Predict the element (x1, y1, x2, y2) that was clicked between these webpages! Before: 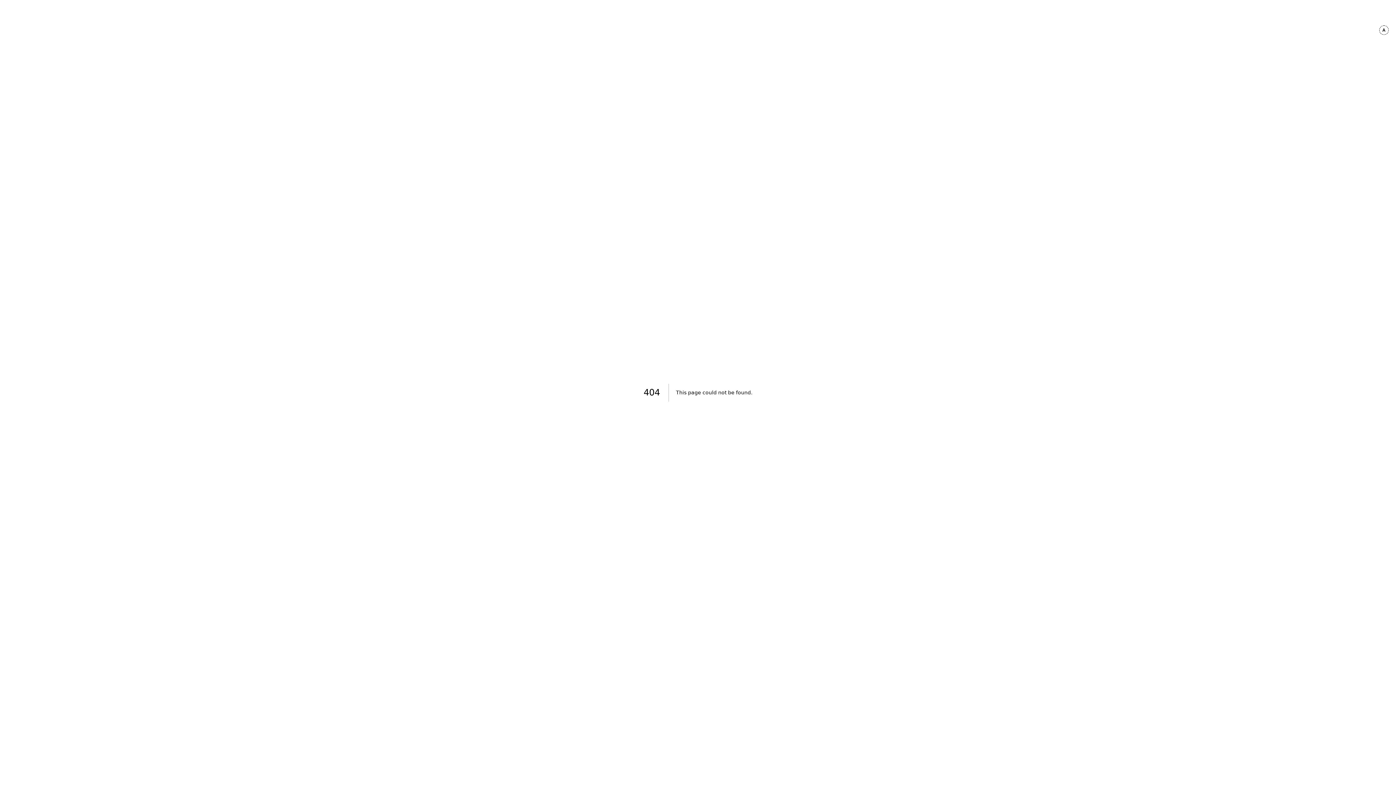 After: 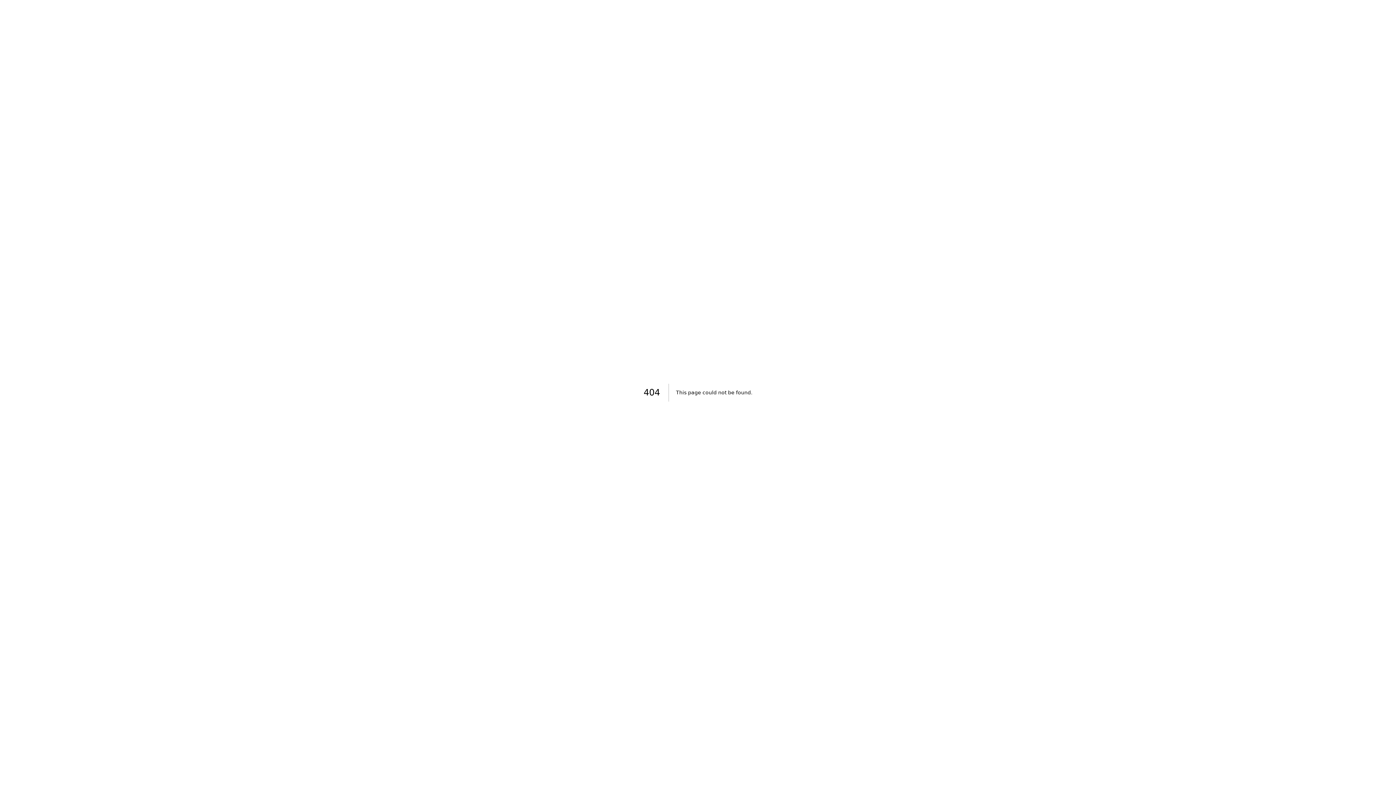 Action: bbox: (1379, 25, 1389, 34)